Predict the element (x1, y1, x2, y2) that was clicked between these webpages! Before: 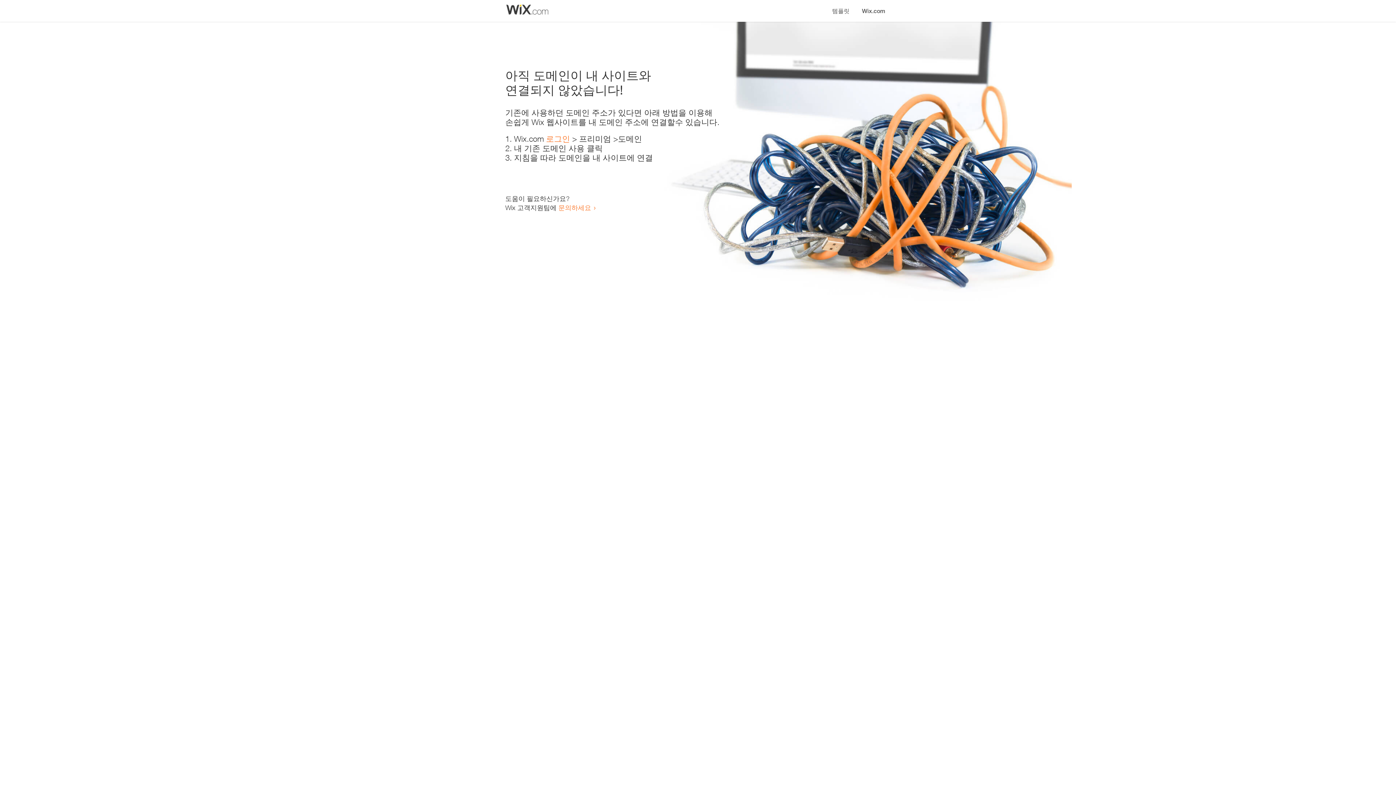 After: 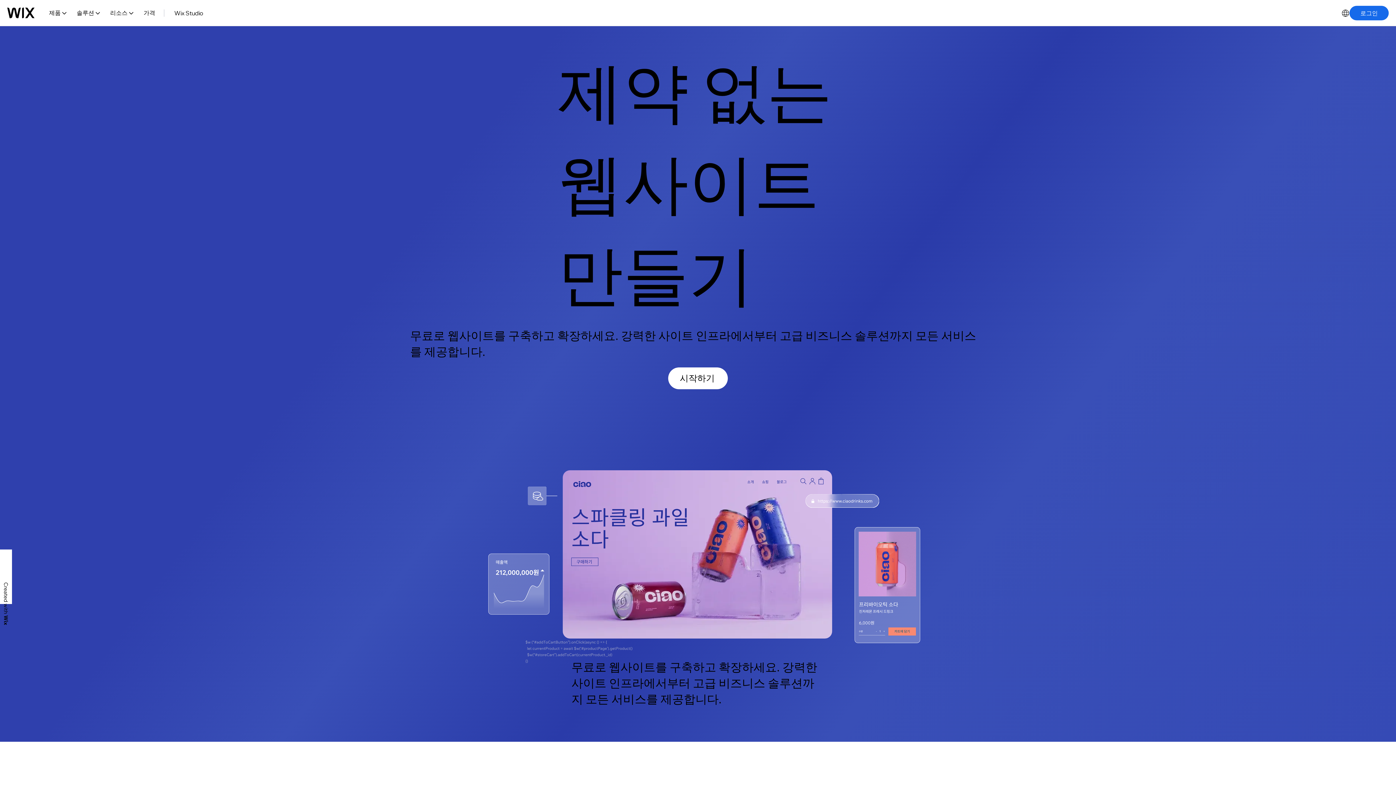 Action: label: Wix.com bbox: (856, 0, 890, 14)